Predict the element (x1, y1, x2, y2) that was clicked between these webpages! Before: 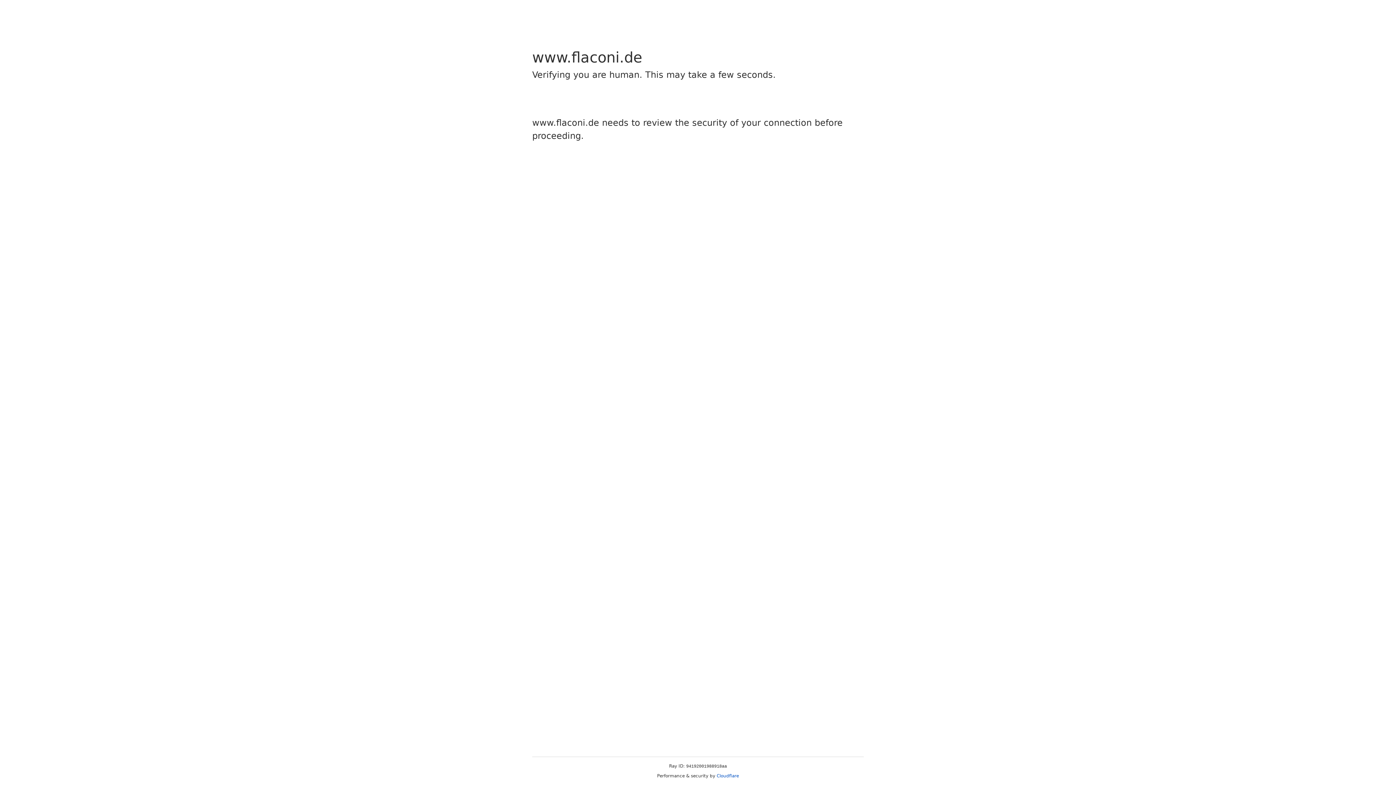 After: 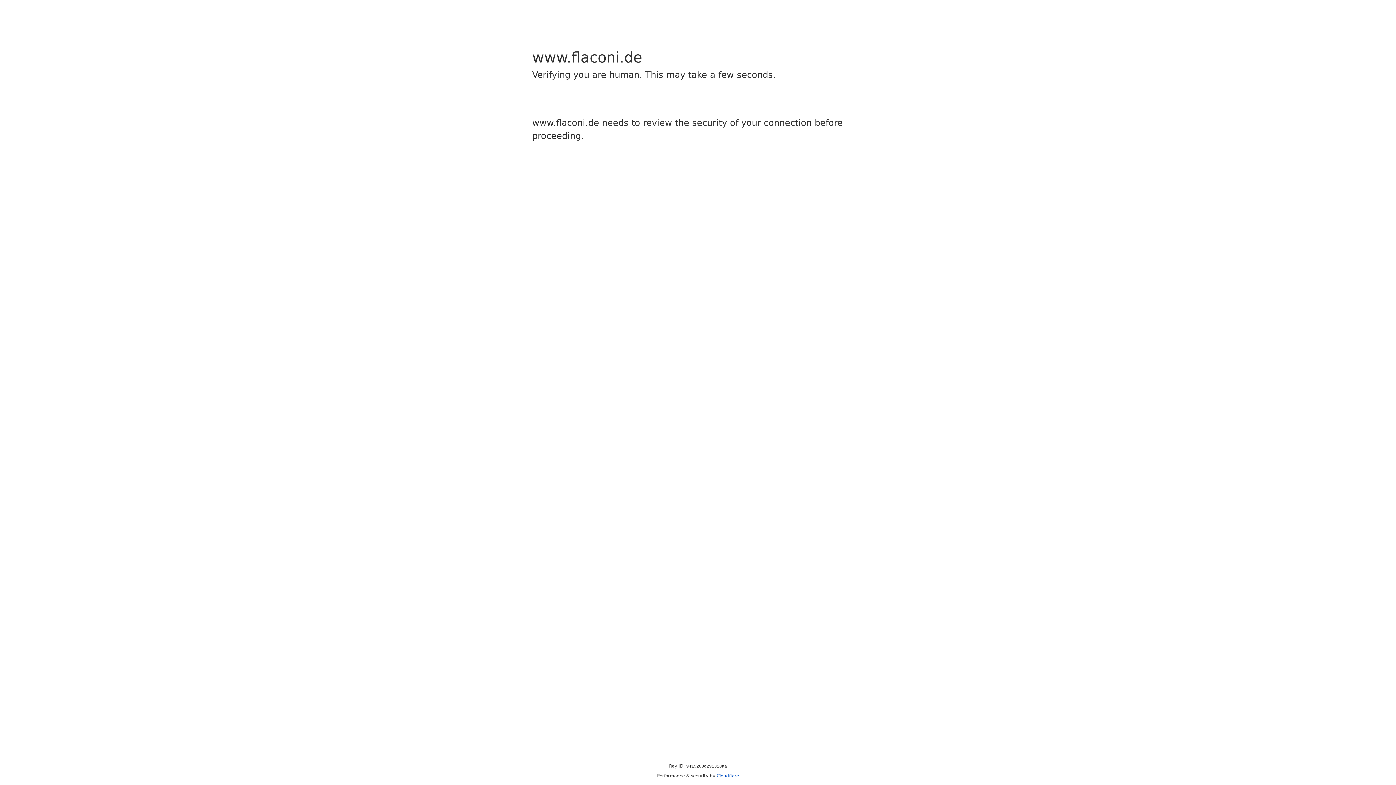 Action: label: Cloudflare bbox: (716, 773, 739, 778)